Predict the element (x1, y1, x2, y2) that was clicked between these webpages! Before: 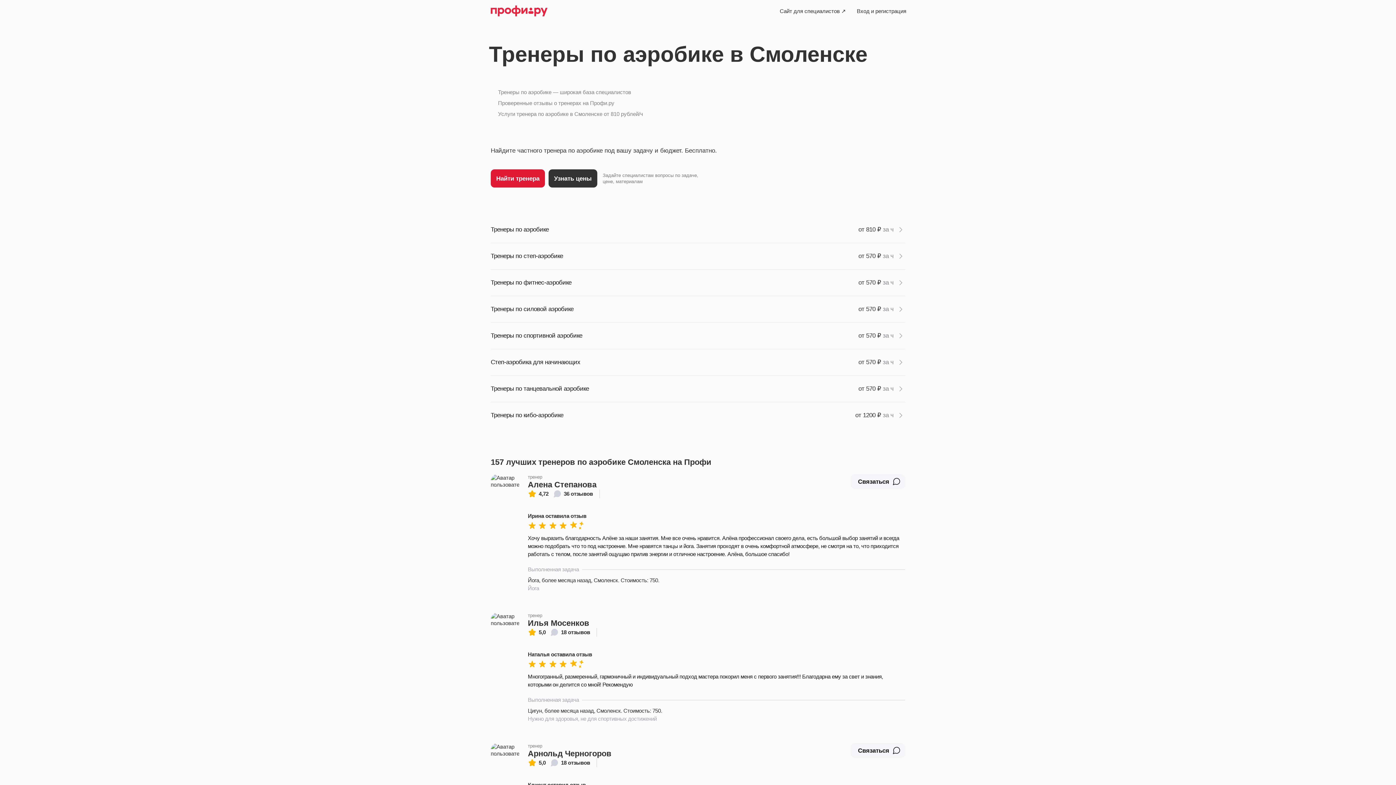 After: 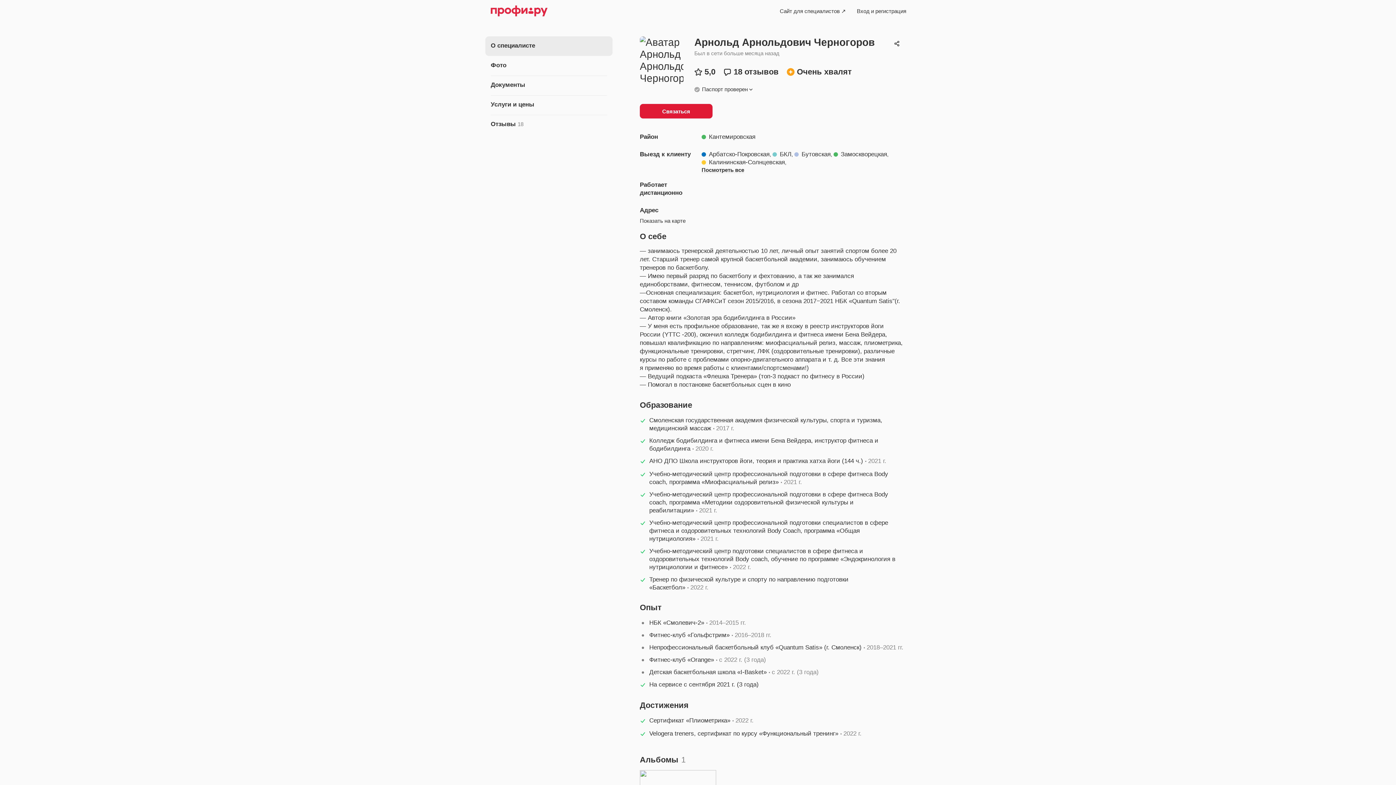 Action: label: Арнольд Черногоров bbox: (528, 749, 611, 758)